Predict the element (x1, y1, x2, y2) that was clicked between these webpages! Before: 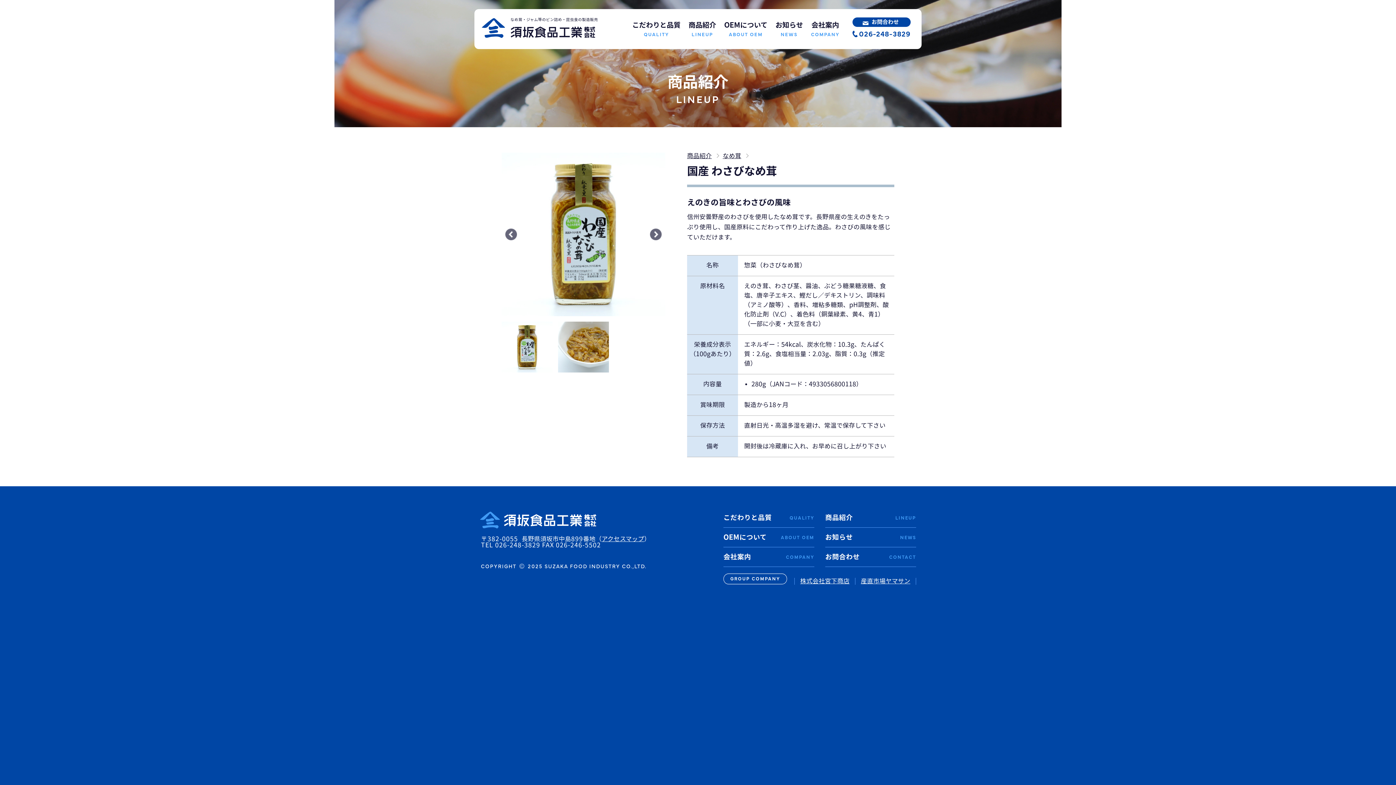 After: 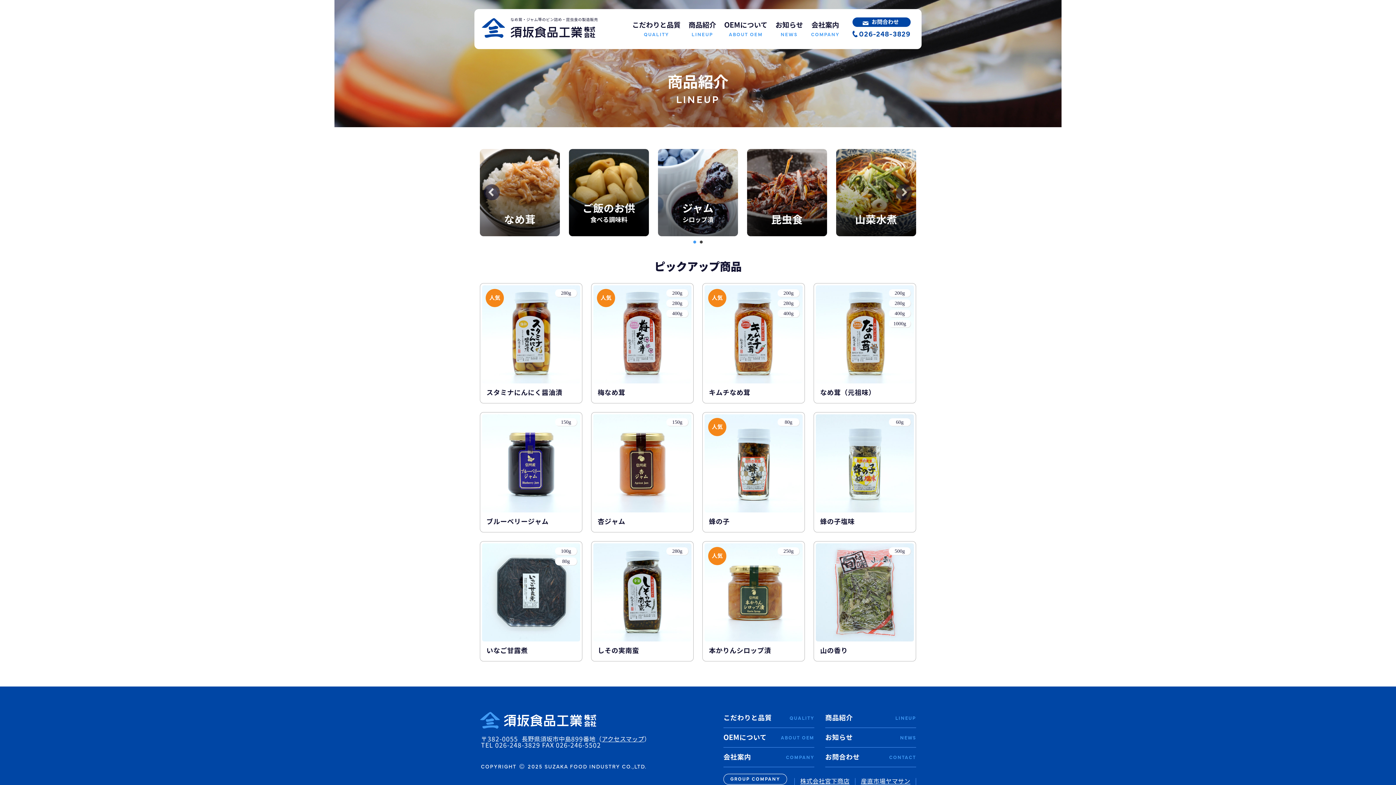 Action: label: 商品紹介 bbox: (687, 152, 712, 158)